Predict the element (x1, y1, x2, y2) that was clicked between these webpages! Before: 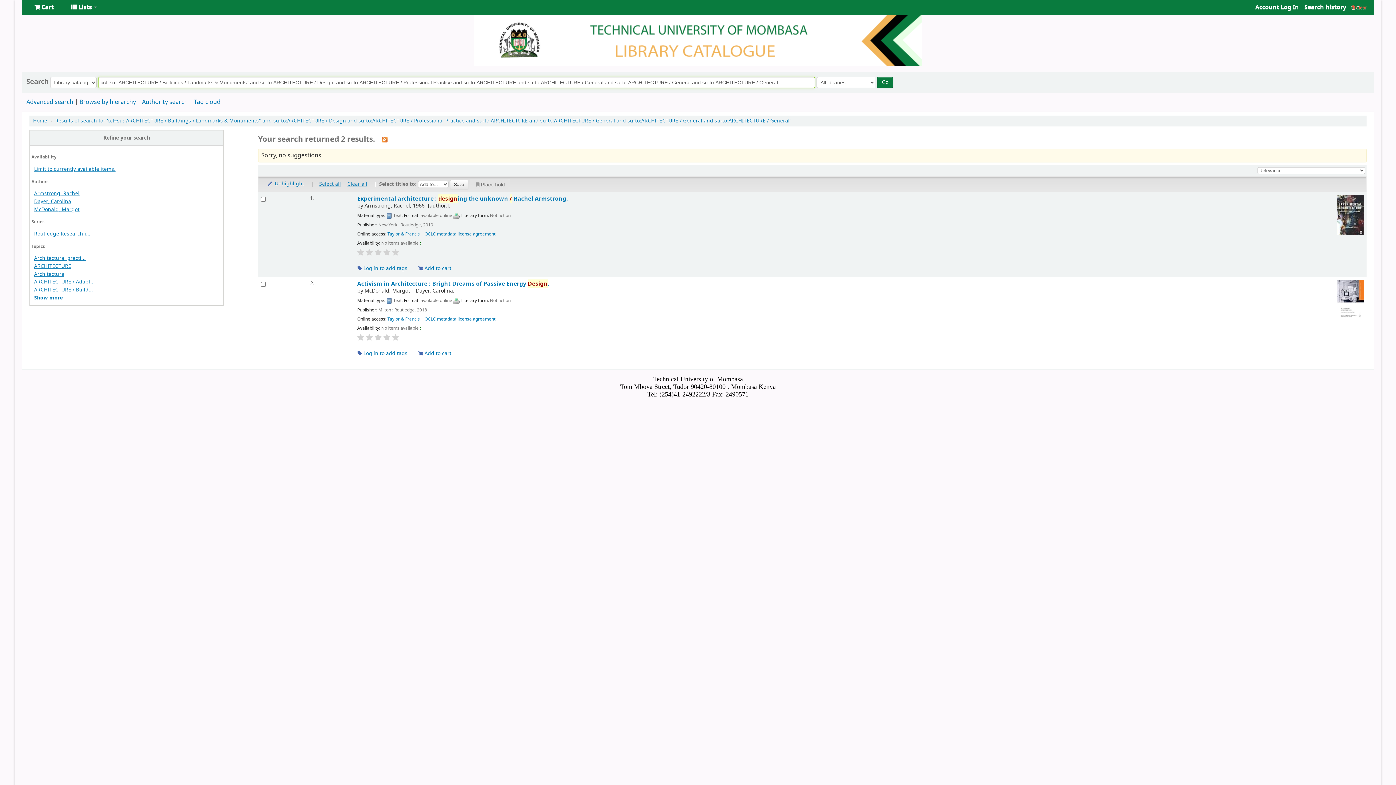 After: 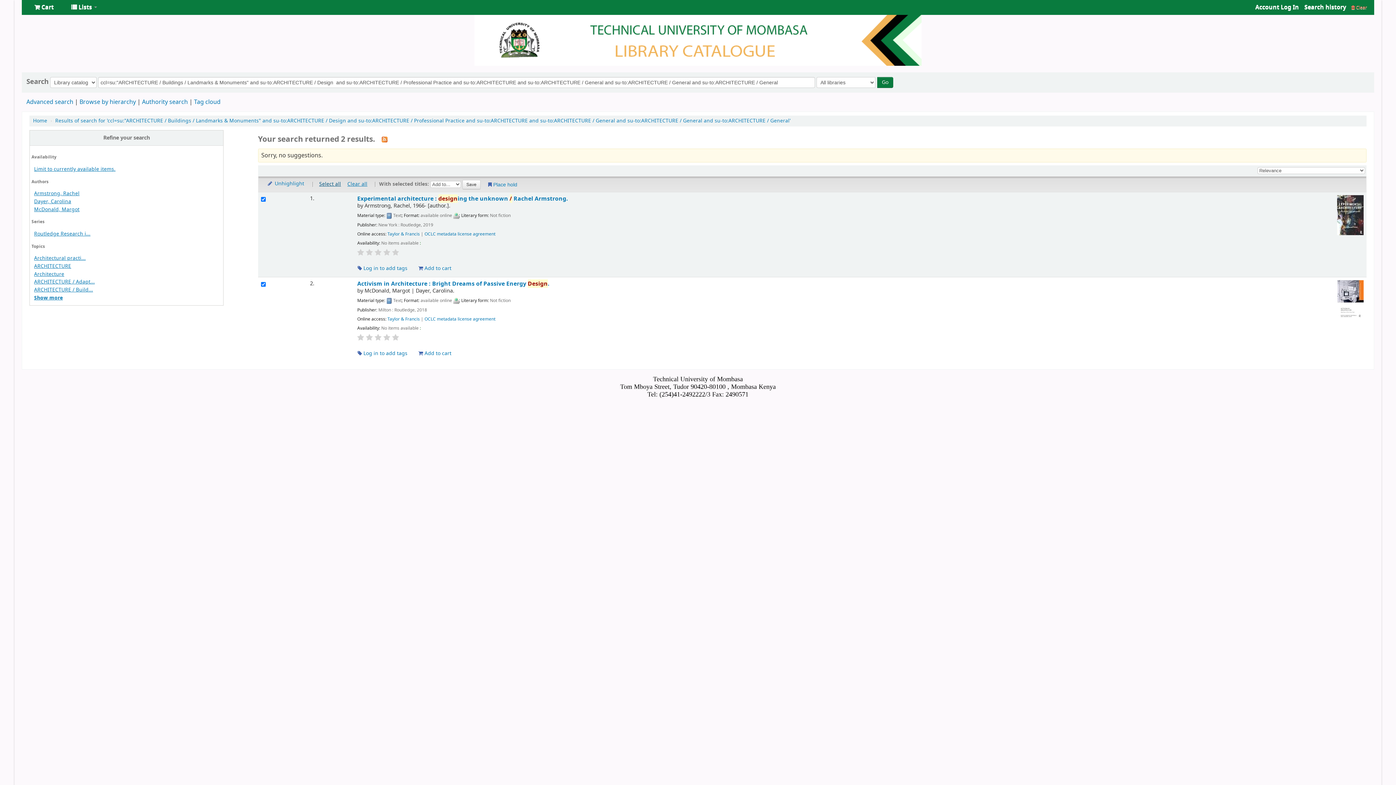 Action: label: Select all bbox: (319, 180, 341, 188)